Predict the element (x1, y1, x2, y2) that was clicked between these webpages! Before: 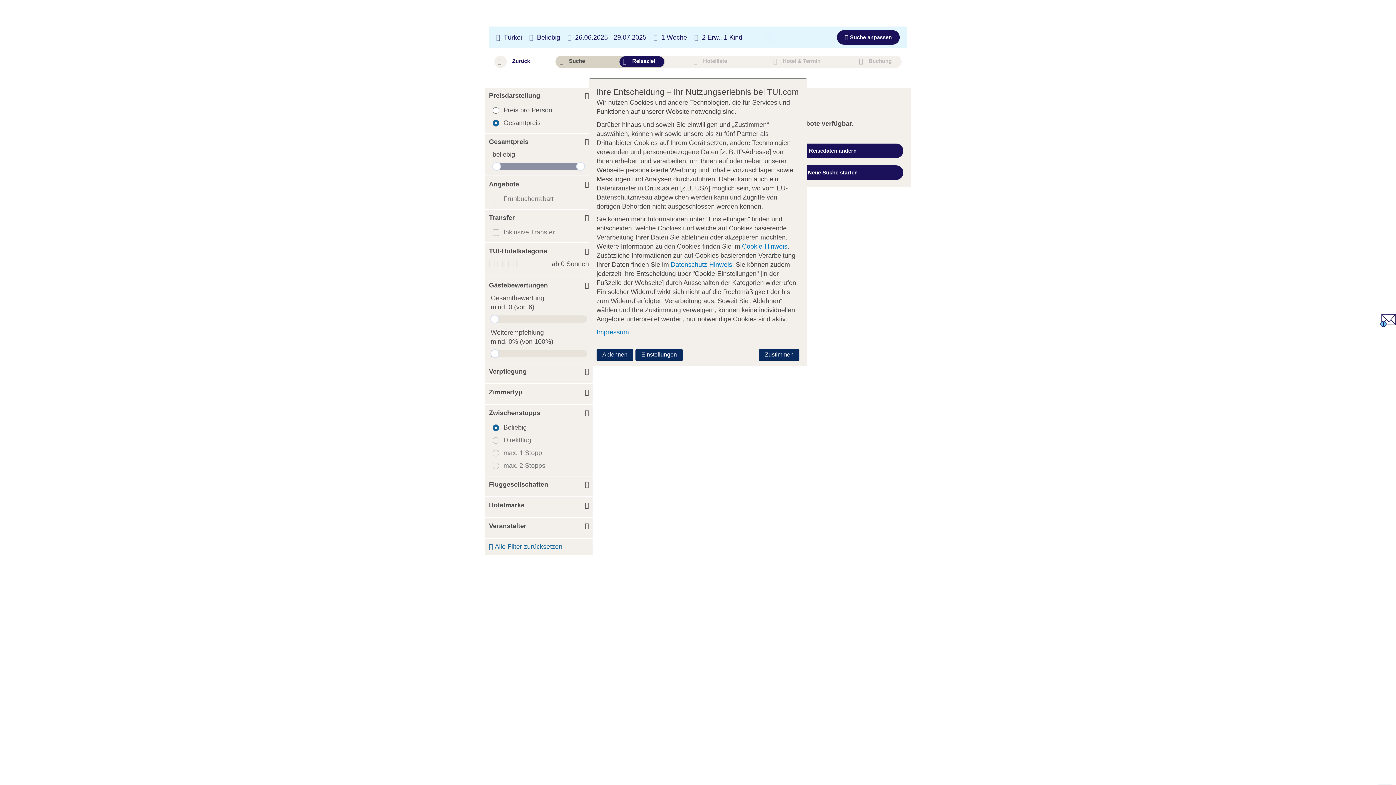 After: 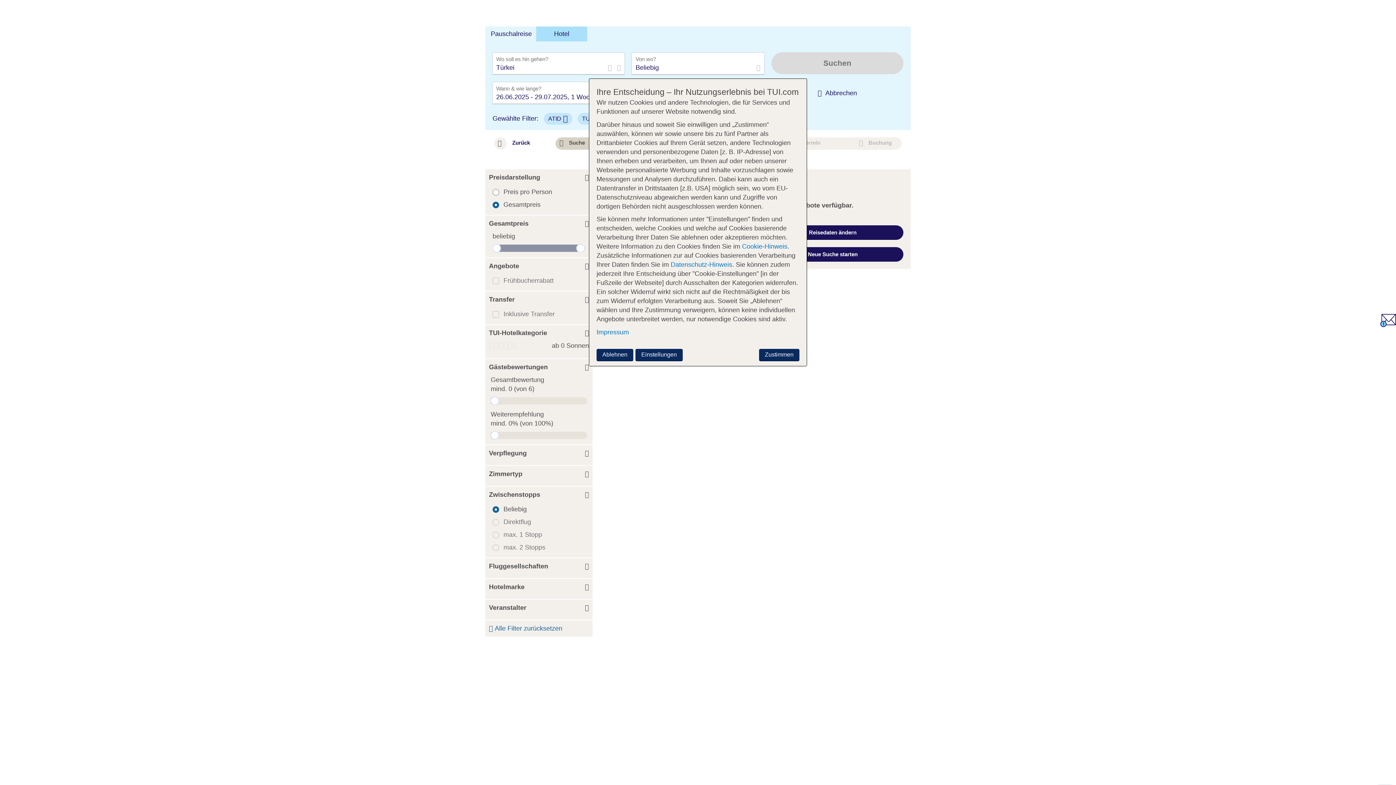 Action: bbox: (837, 30, 900, 44) label: Suche anpassen